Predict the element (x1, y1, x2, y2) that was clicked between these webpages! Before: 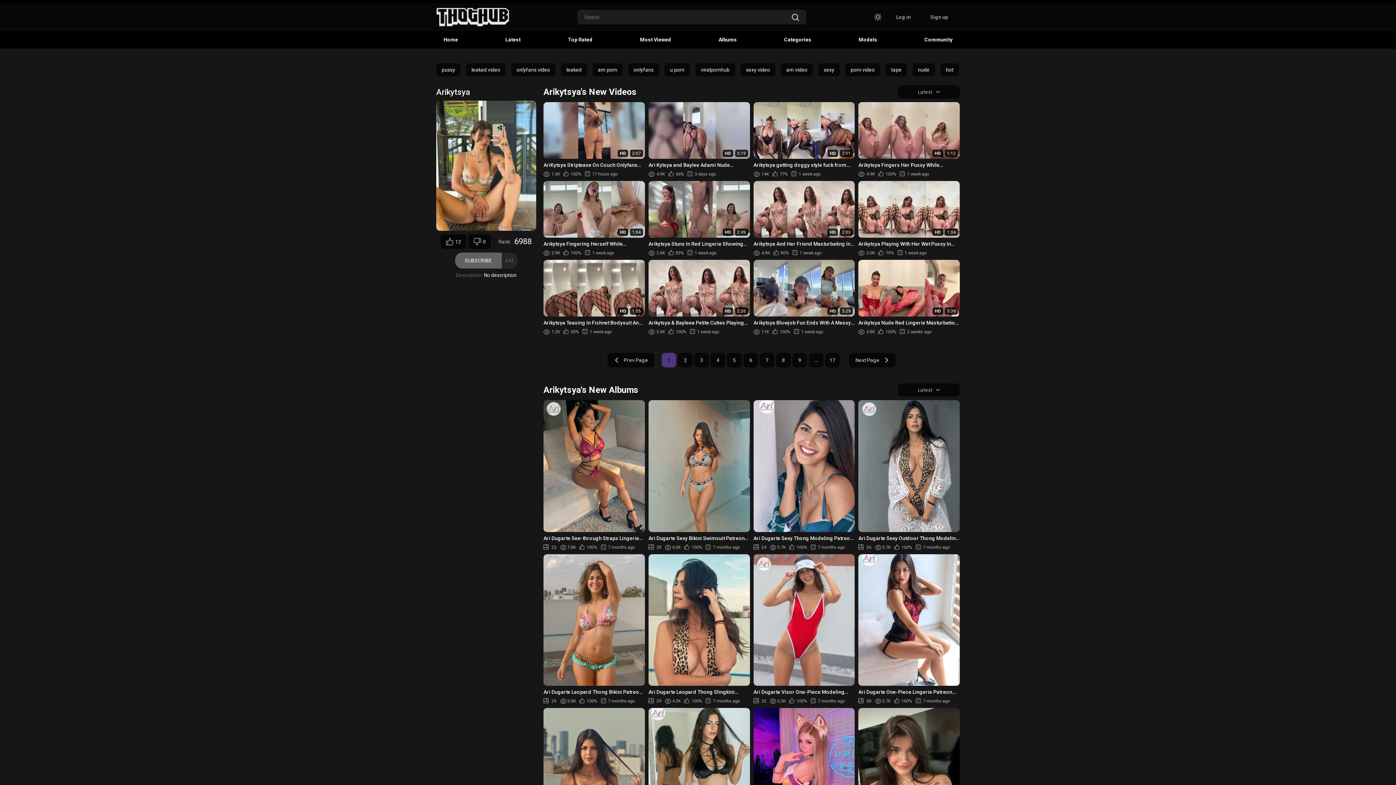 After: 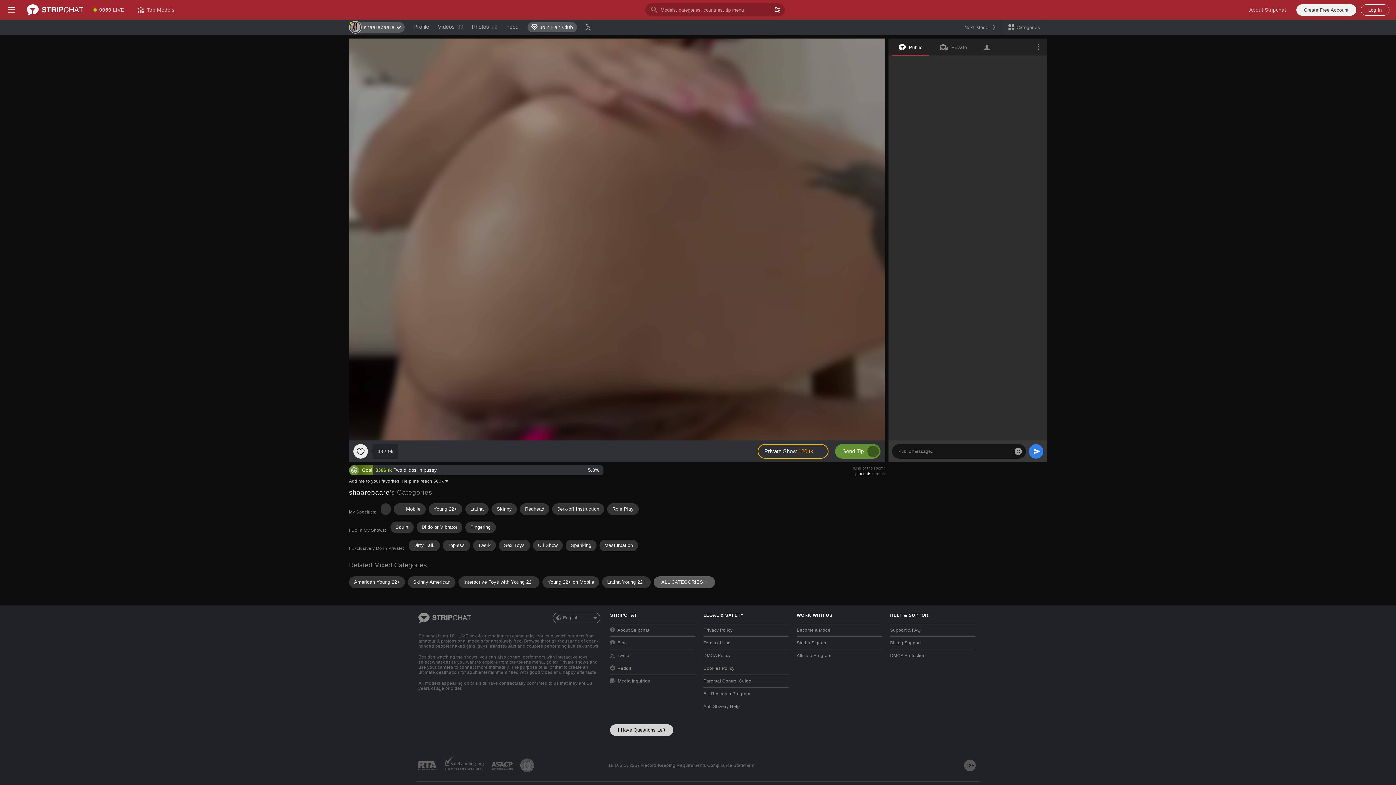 Action: bbox: (628, 63, 659, 76) label: onlyfans